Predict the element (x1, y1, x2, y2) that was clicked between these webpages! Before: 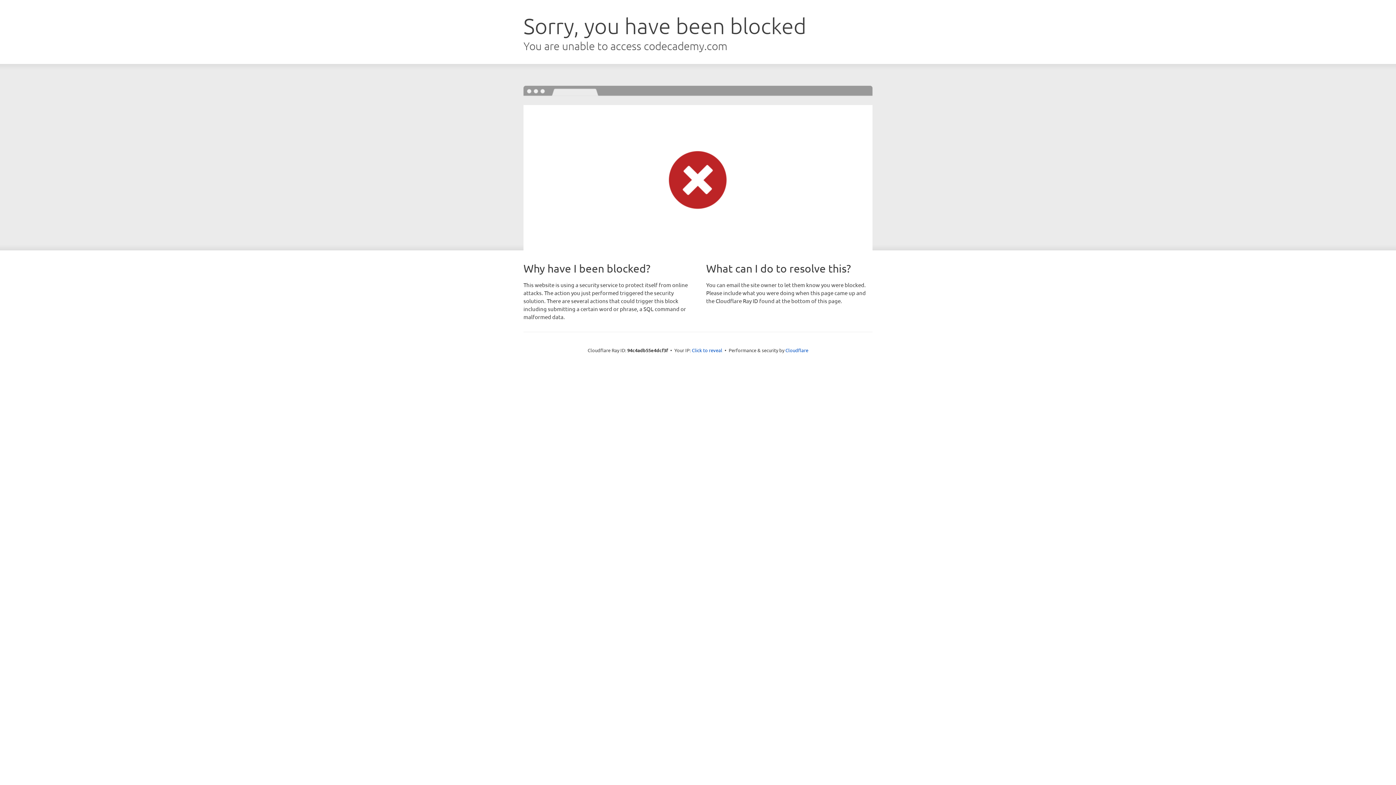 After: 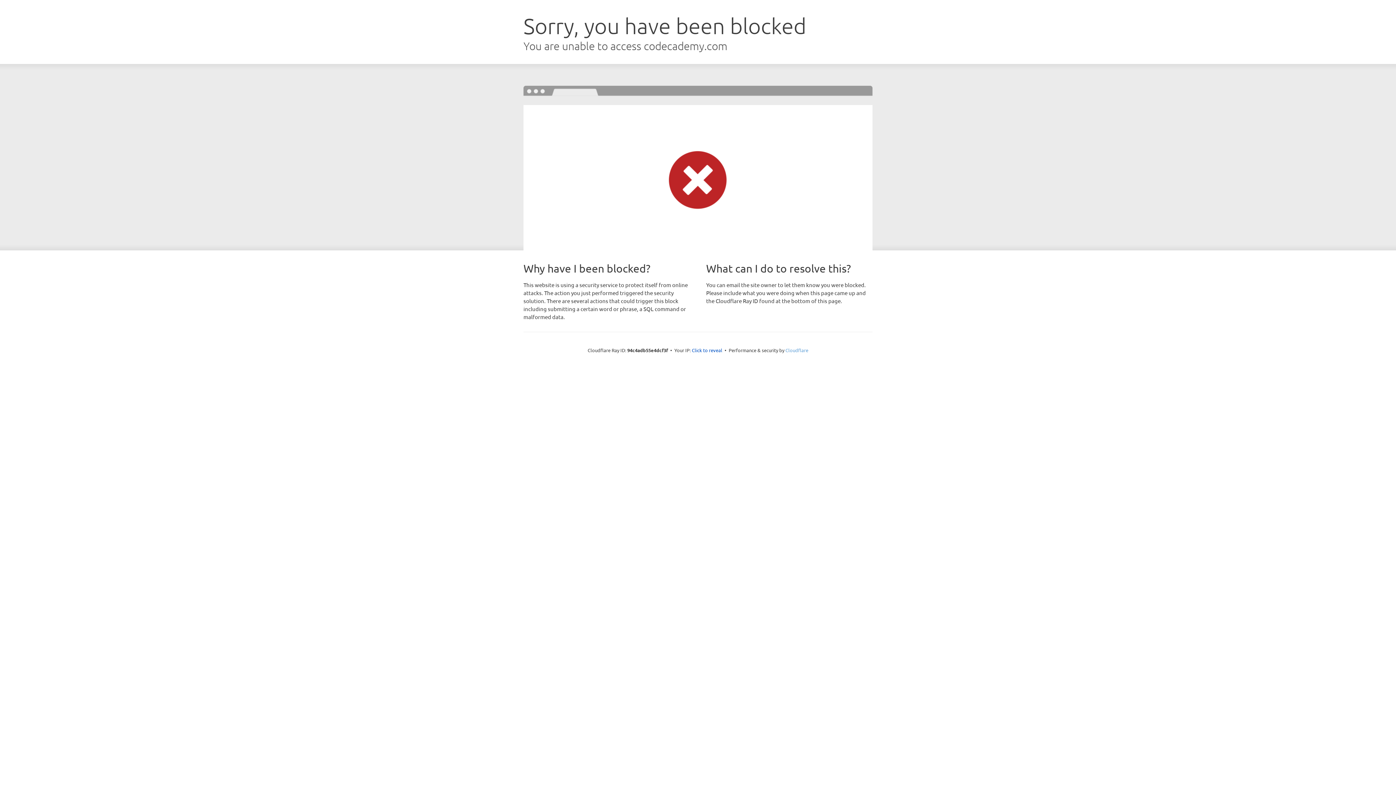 Action: label: Cloudflare bbox: (785, 347, 808, 353)